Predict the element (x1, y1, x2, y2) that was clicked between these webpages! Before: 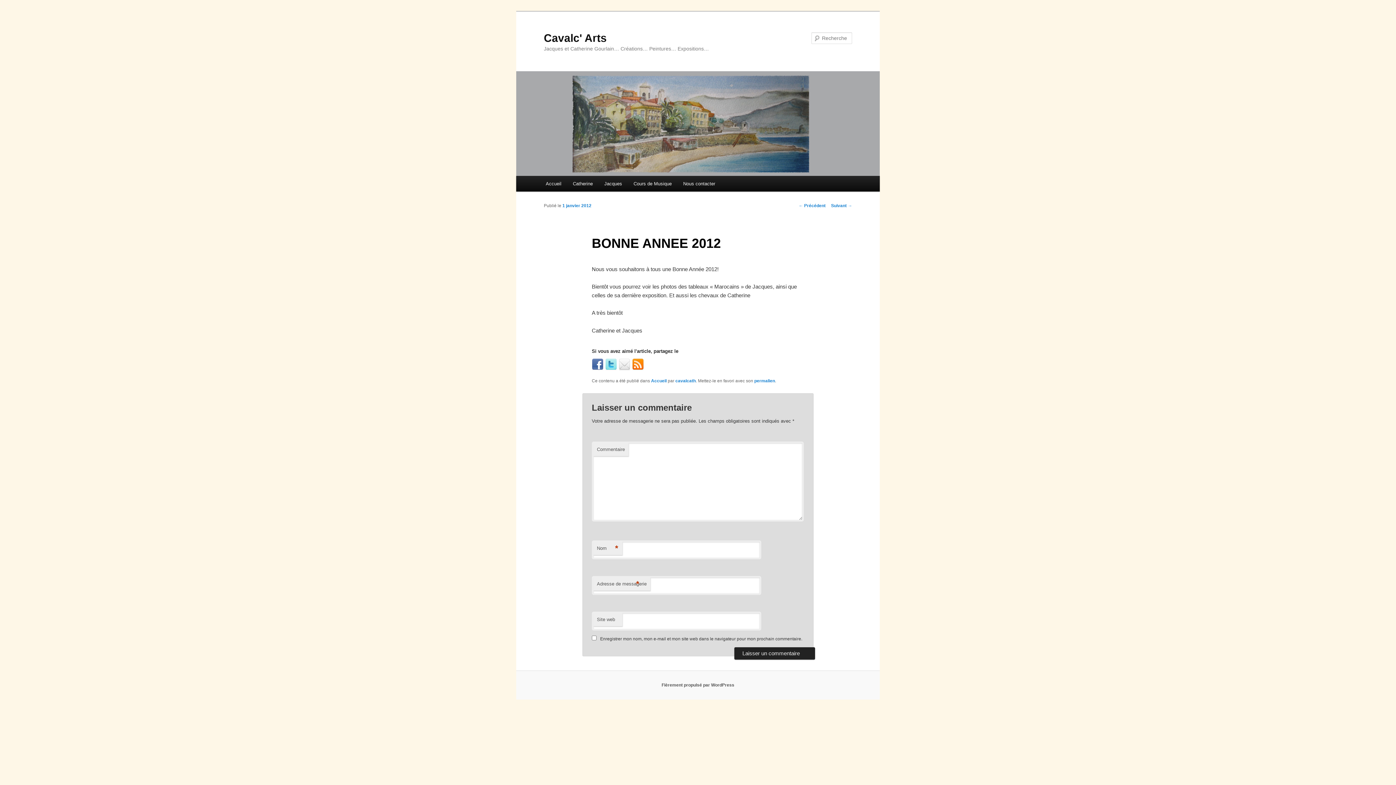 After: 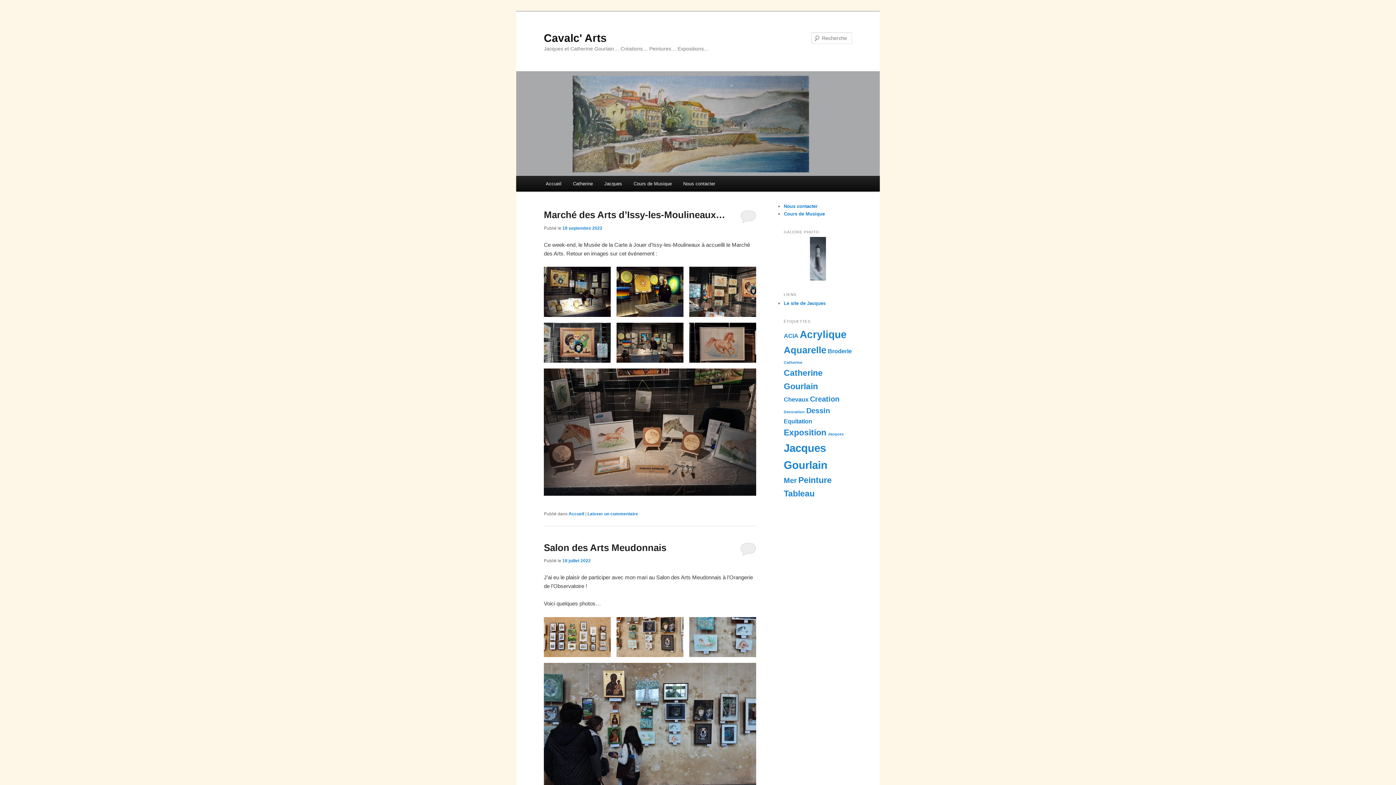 Action: label: Cavalc' Arts bbox: (544, 31, 606, 43)